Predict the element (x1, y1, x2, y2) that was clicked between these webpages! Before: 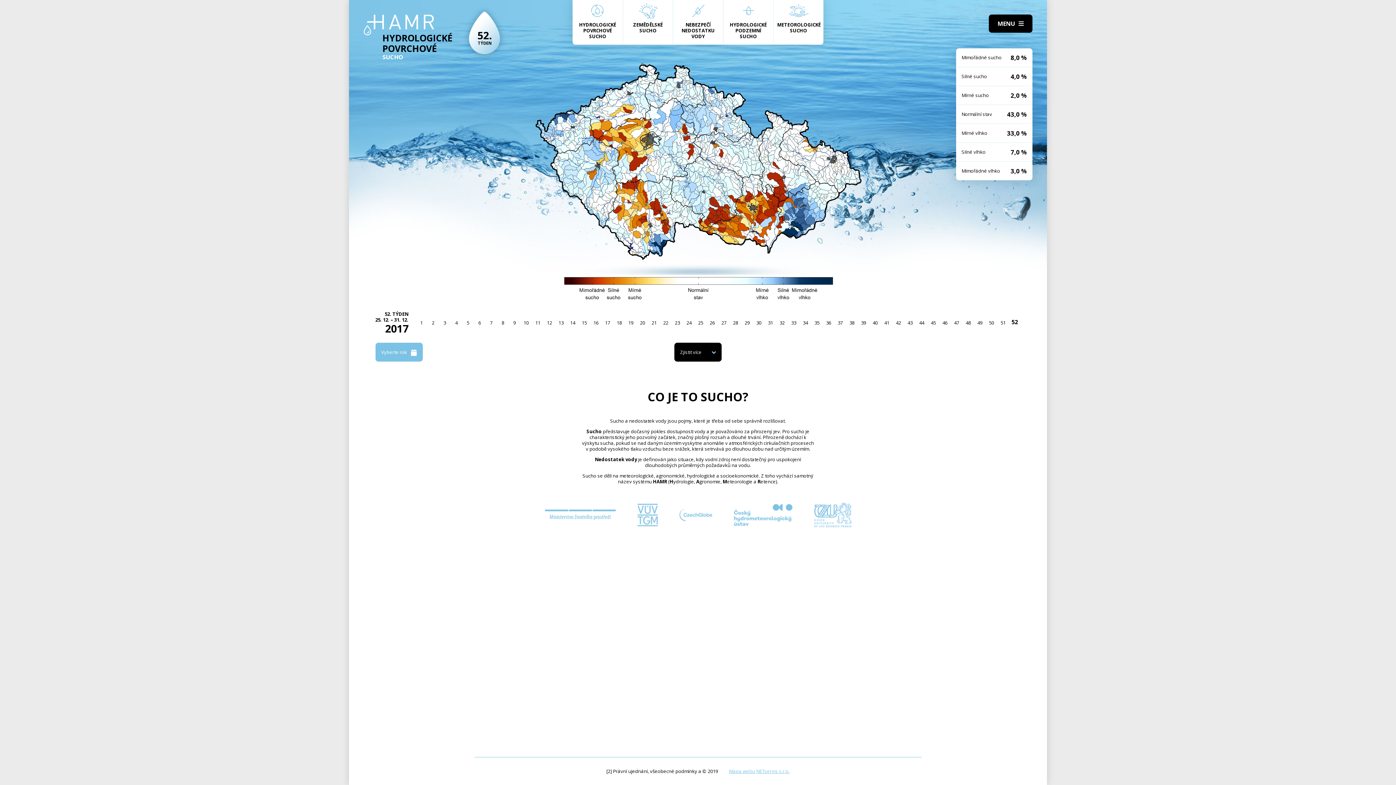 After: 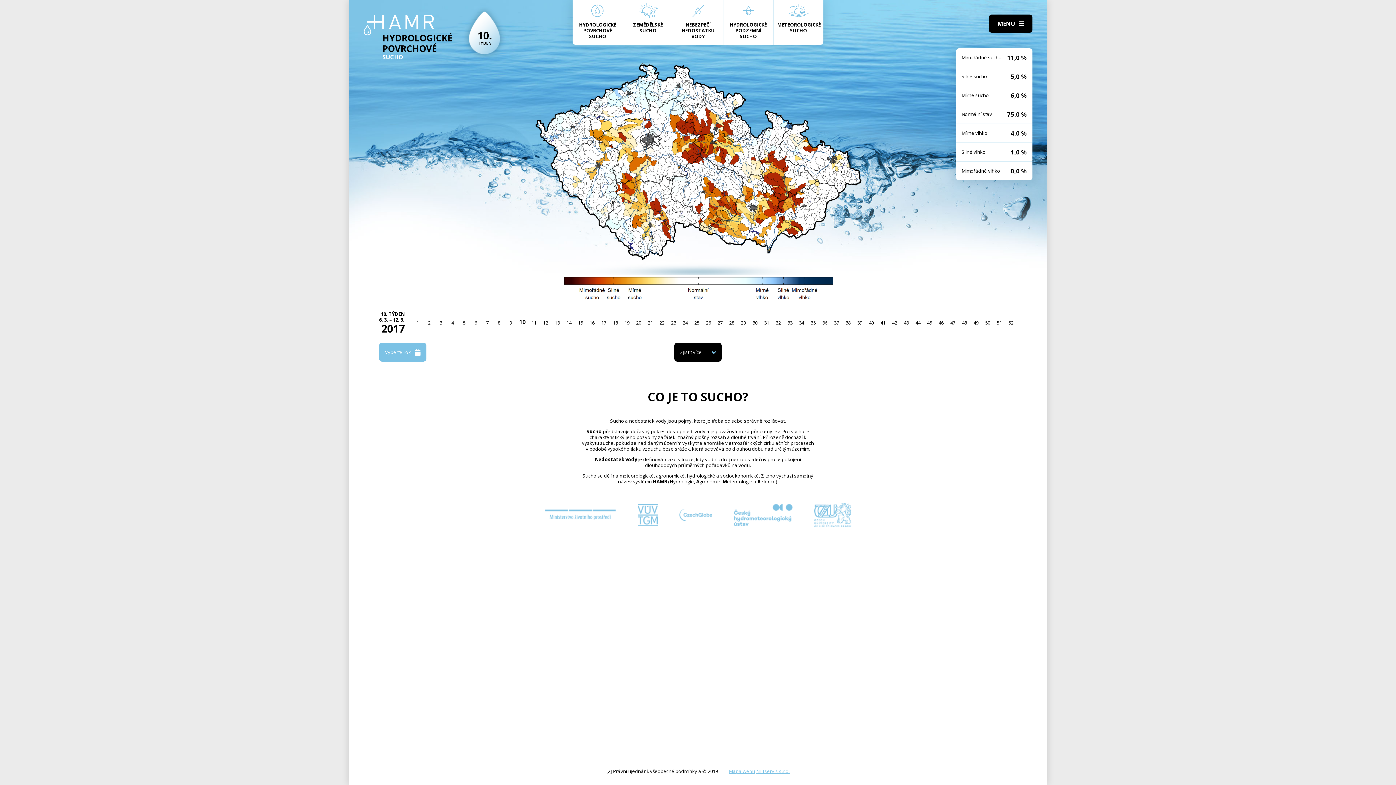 Action: bbox: (520, 317, 532, 328) label: 10